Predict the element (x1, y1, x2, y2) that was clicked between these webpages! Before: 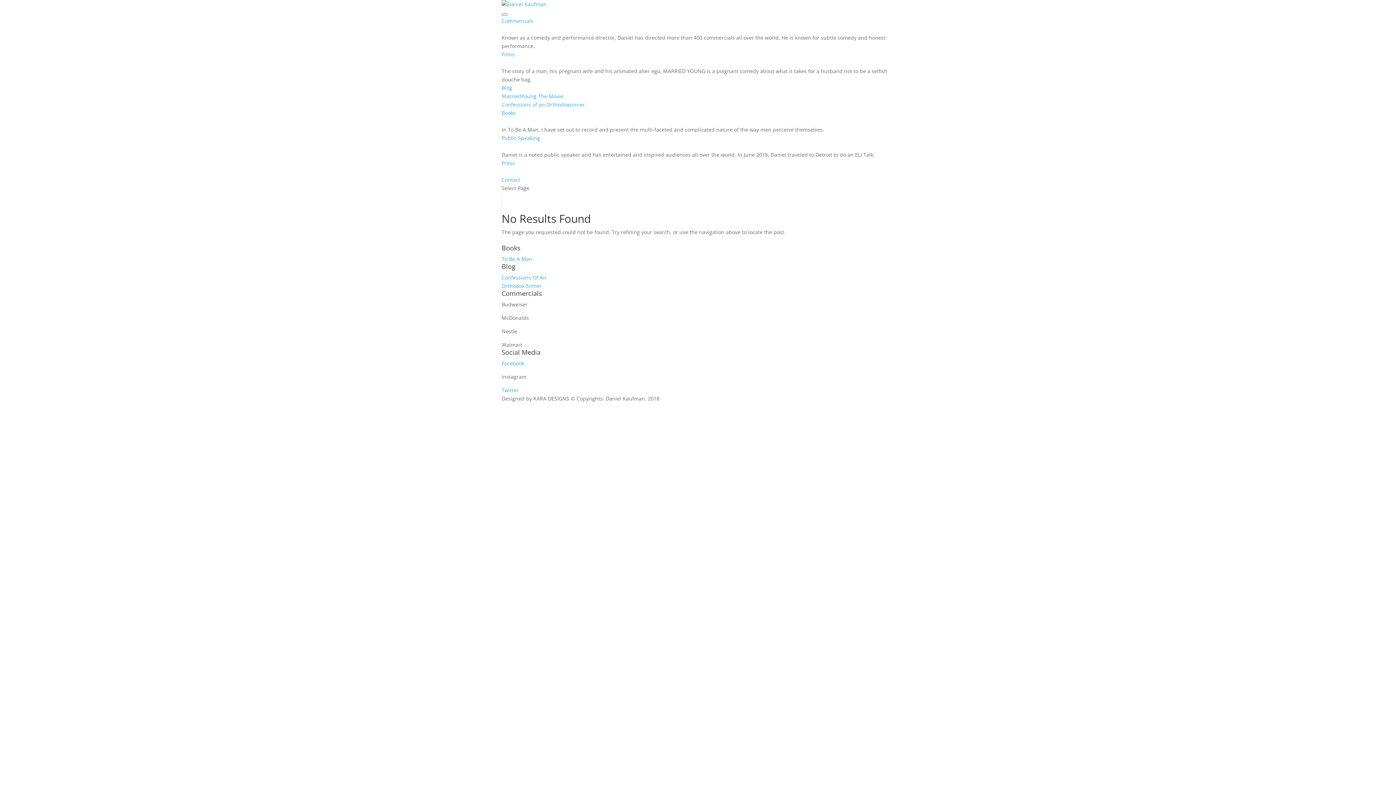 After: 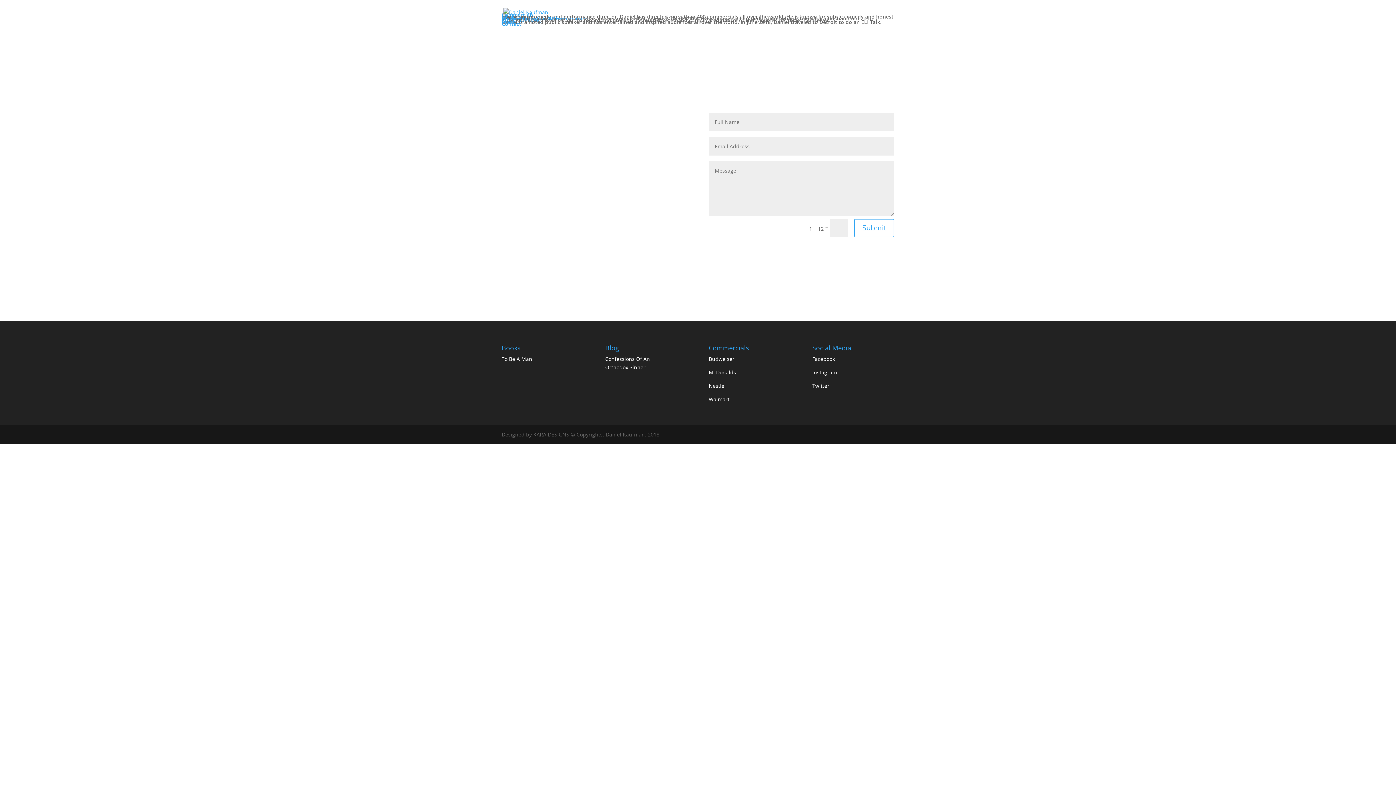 Action: bbox: (501, 176, 520, 183) label: Contact